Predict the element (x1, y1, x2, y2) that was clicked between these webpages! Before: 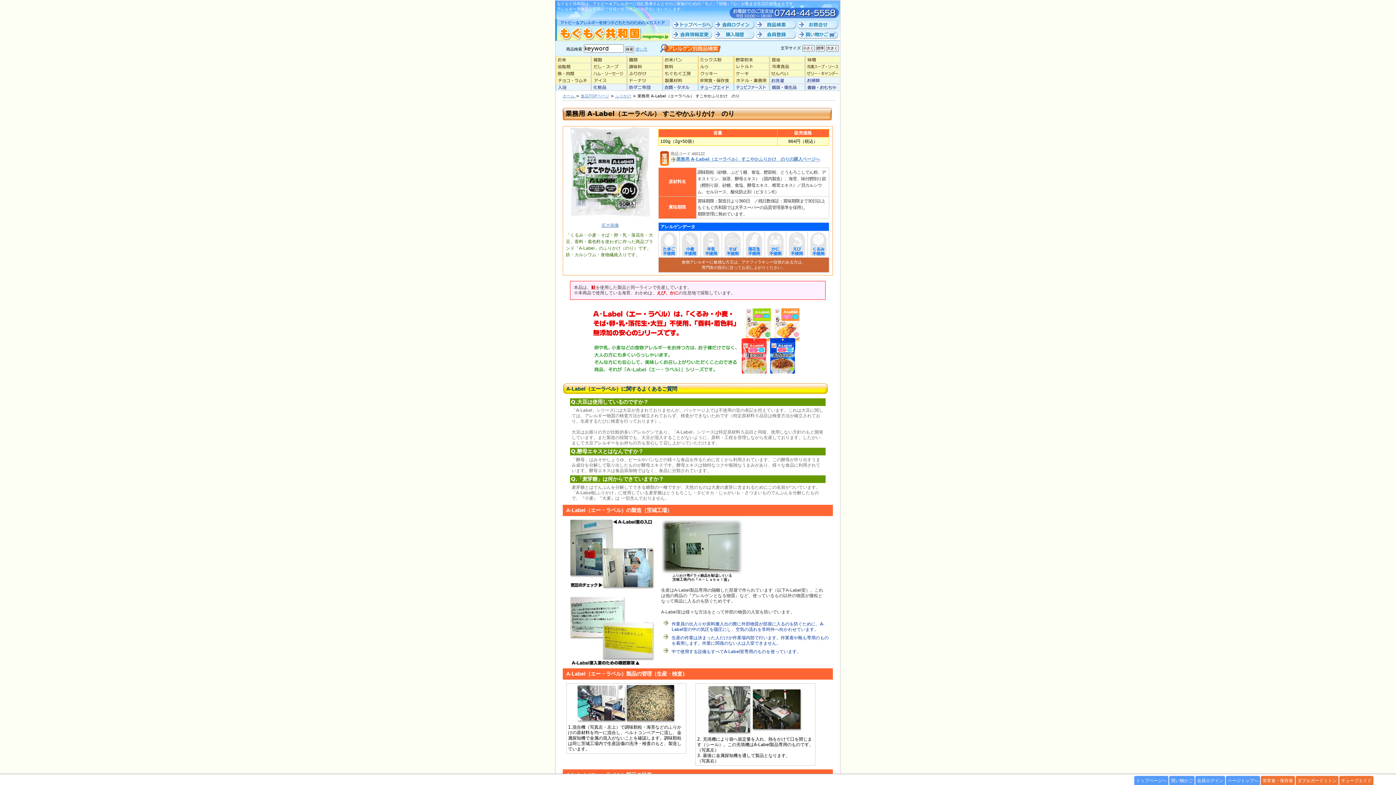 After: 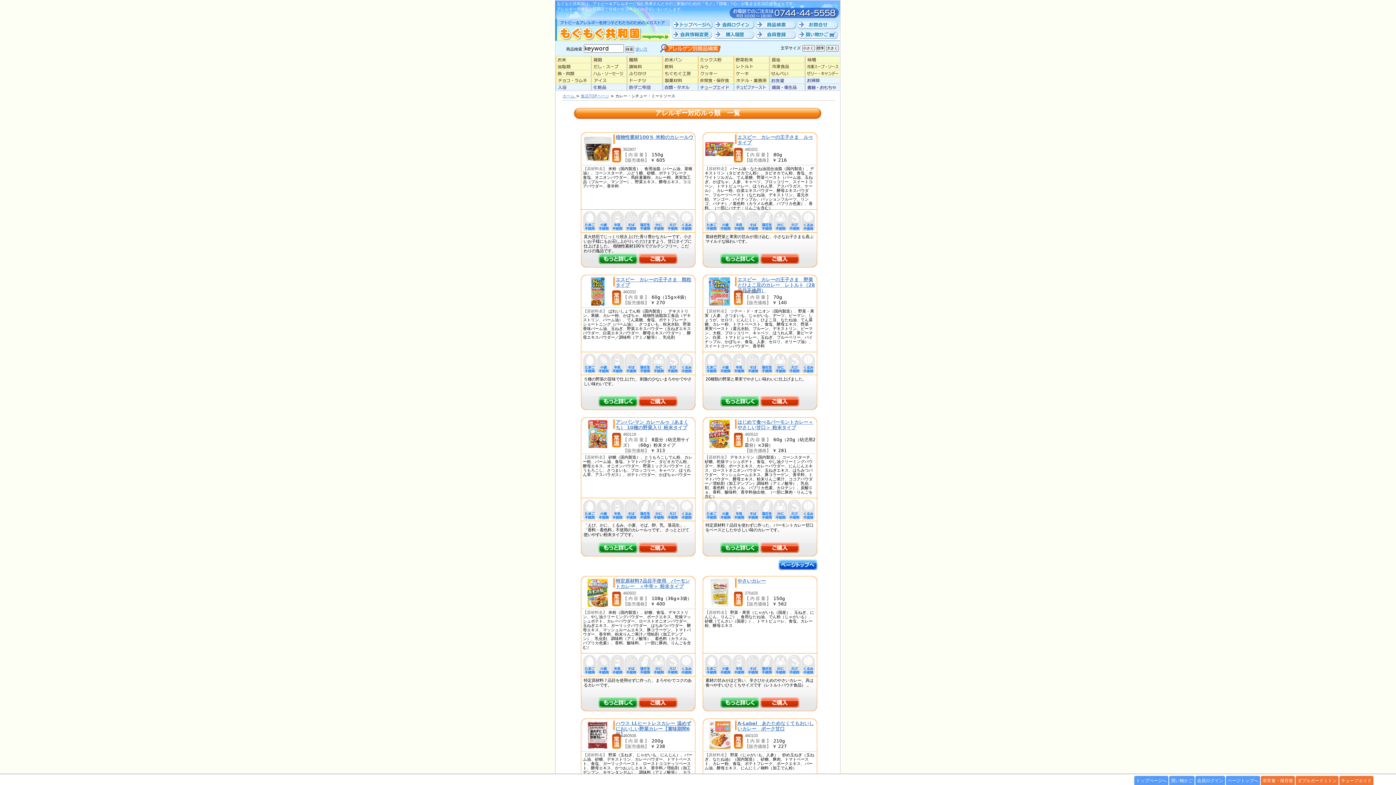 Action: label: ルゥ bbox: (698, 63, 733, 70)